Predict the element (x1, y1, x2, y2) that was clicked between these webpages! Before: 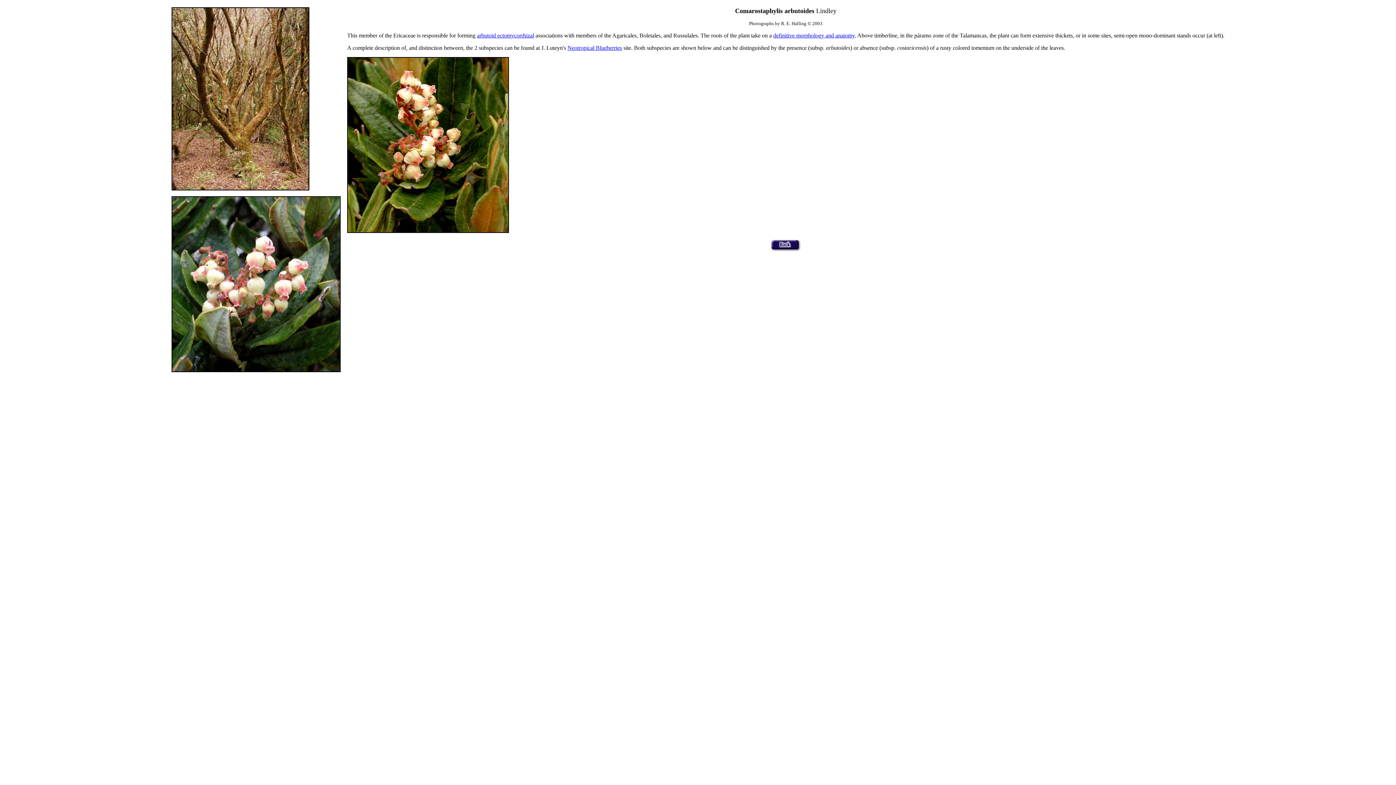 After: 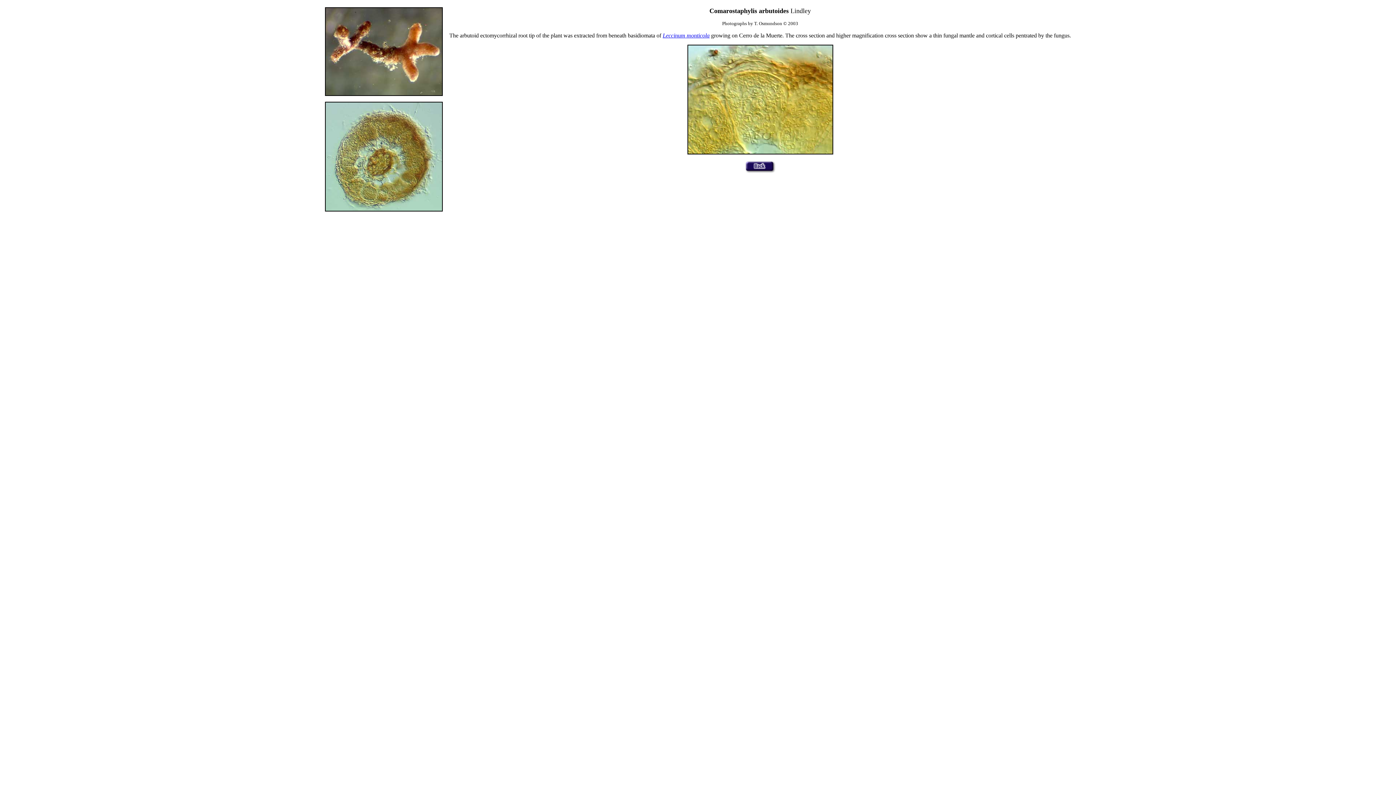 Action: bbox: (773, 32, 854, 38) label: definitive morphology and anatomy